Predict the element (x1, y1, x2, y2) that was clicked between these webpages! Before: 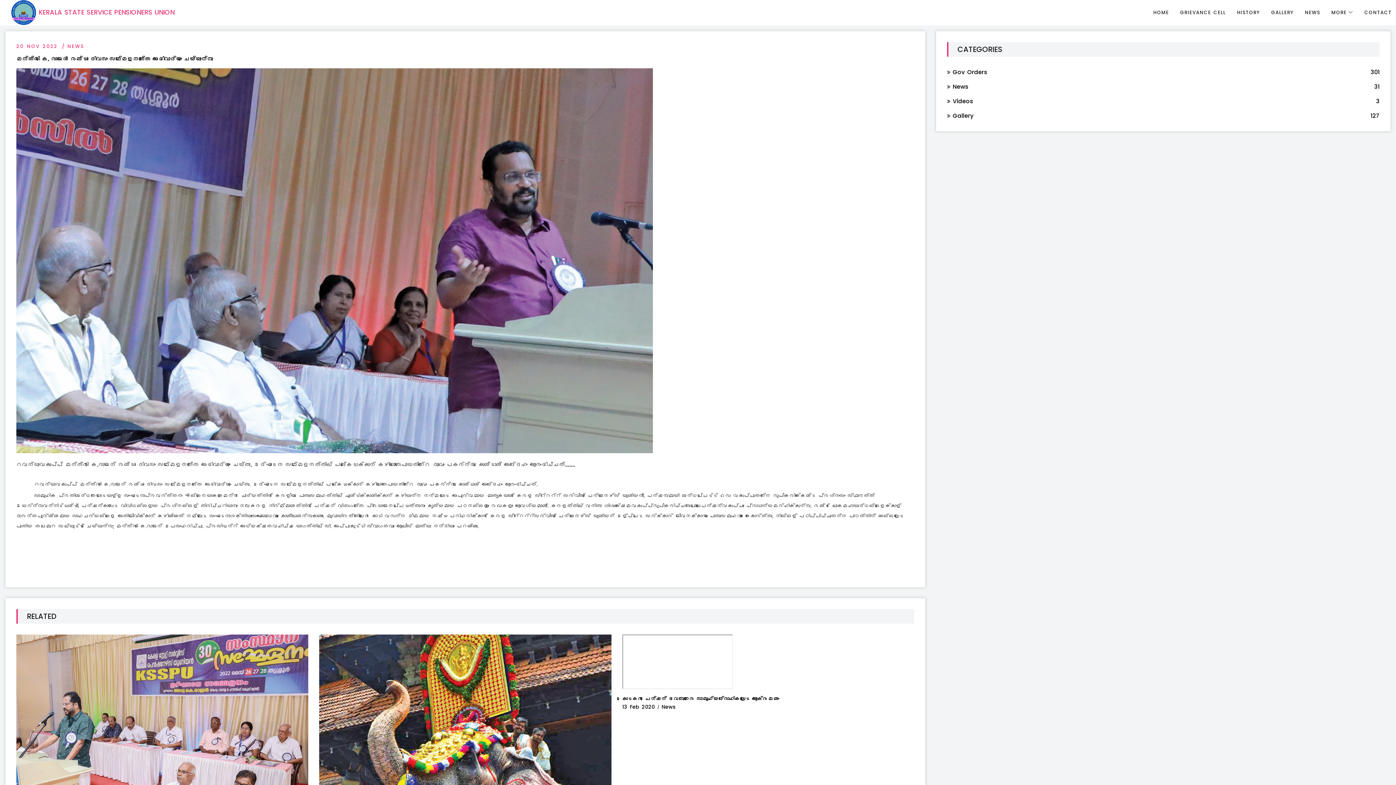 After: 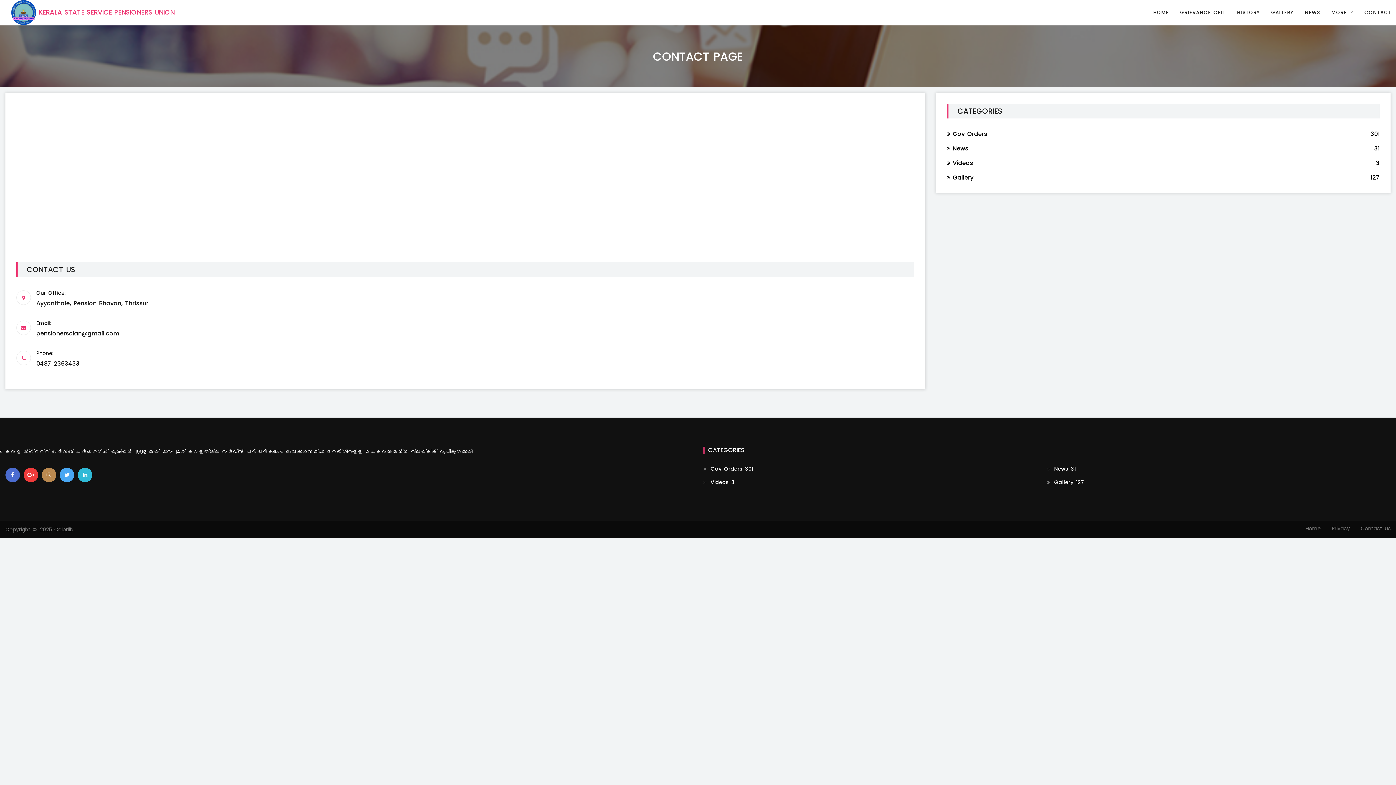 Action: label: CONTACT bbox: (1360, 6, 1396, 19)